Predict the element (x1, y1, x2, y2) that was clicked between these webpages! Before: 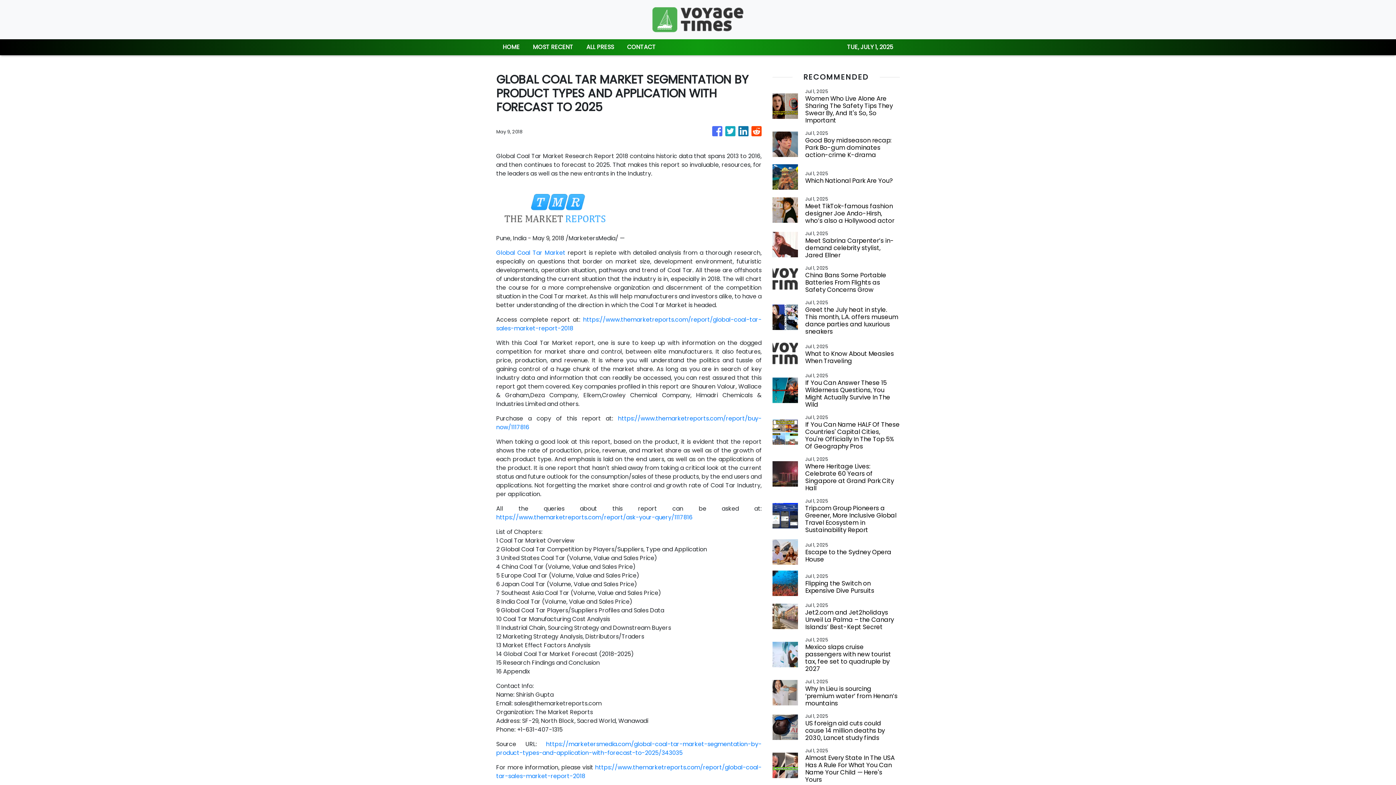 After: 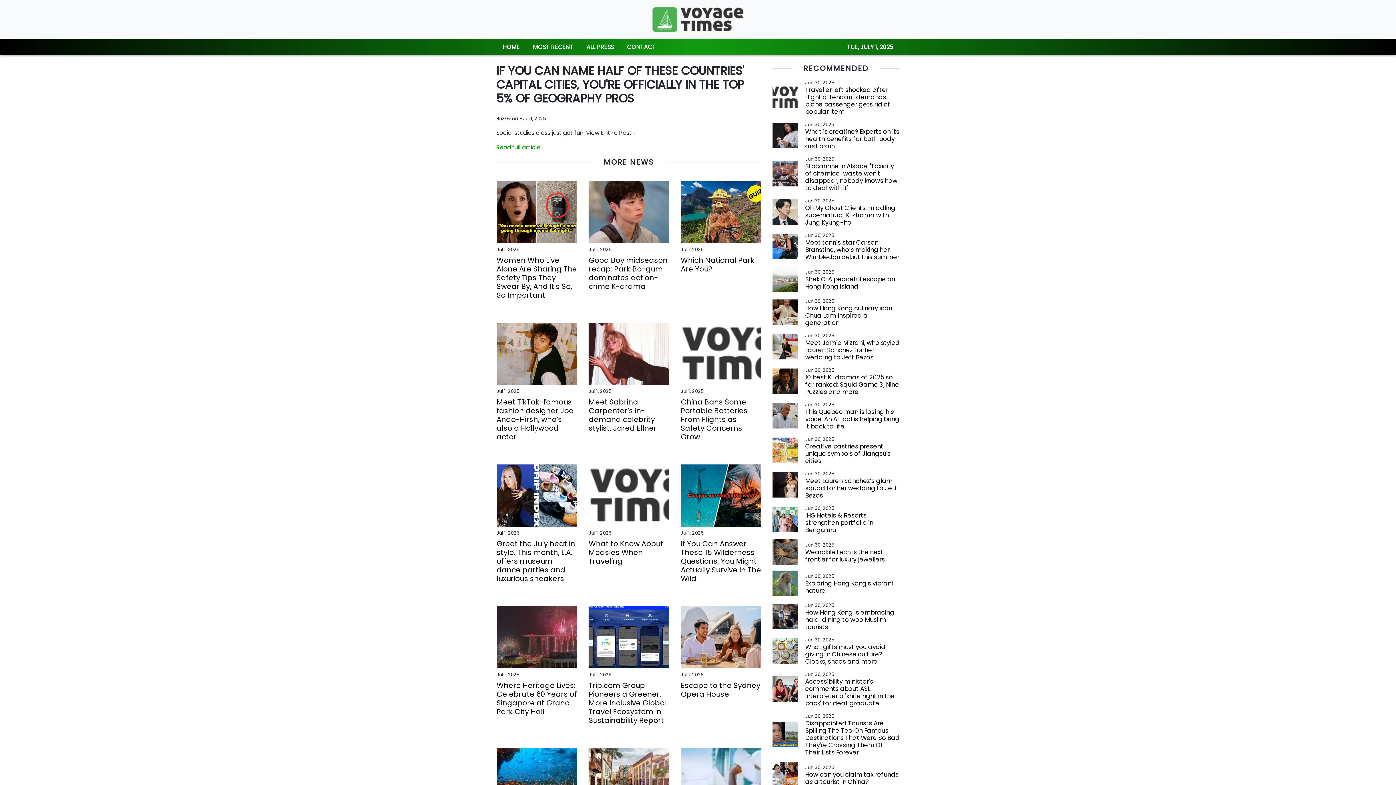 Action: bbox: (805, 421, 900, 450) label: If You Can Name HALF Of These Countries' Capital Cities, You're Officially In The Top 5% Of Geography Pros